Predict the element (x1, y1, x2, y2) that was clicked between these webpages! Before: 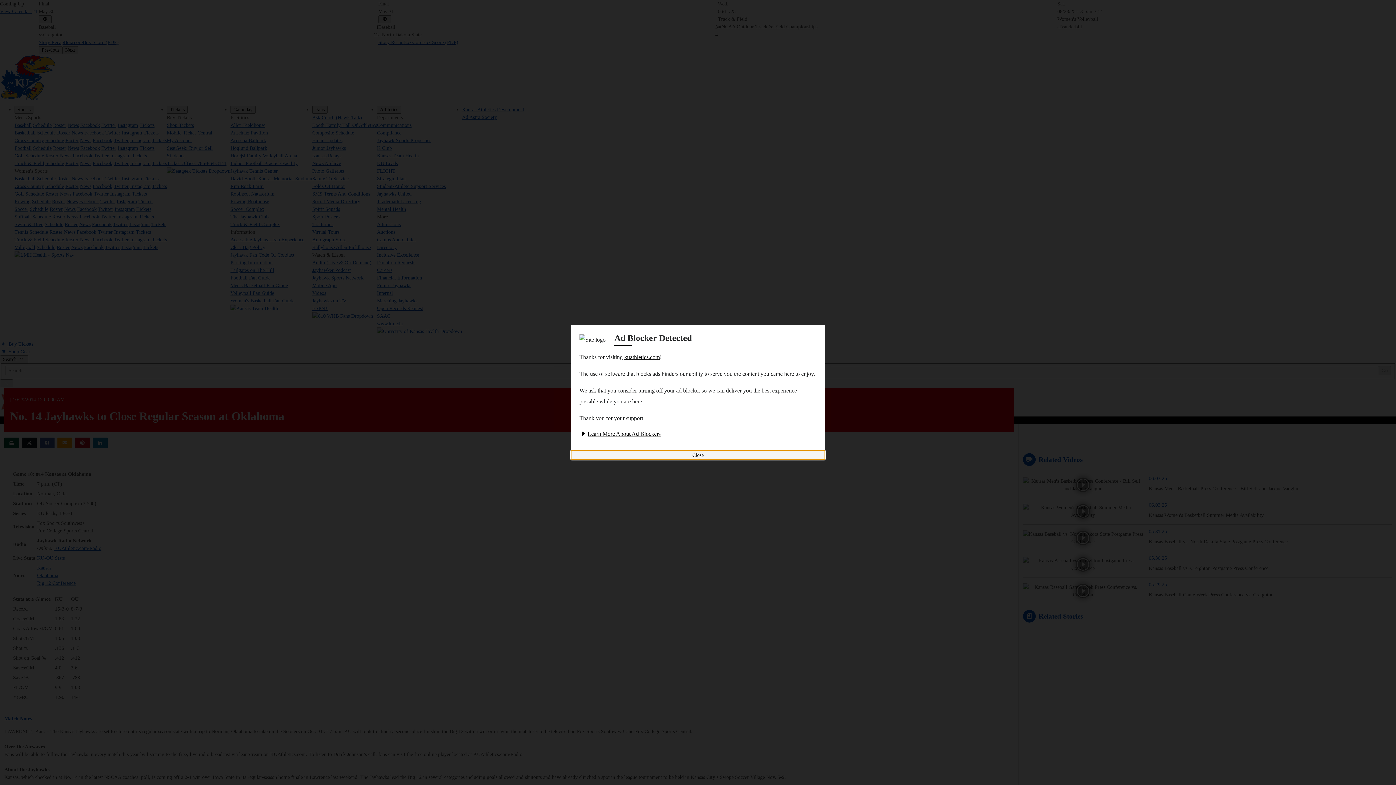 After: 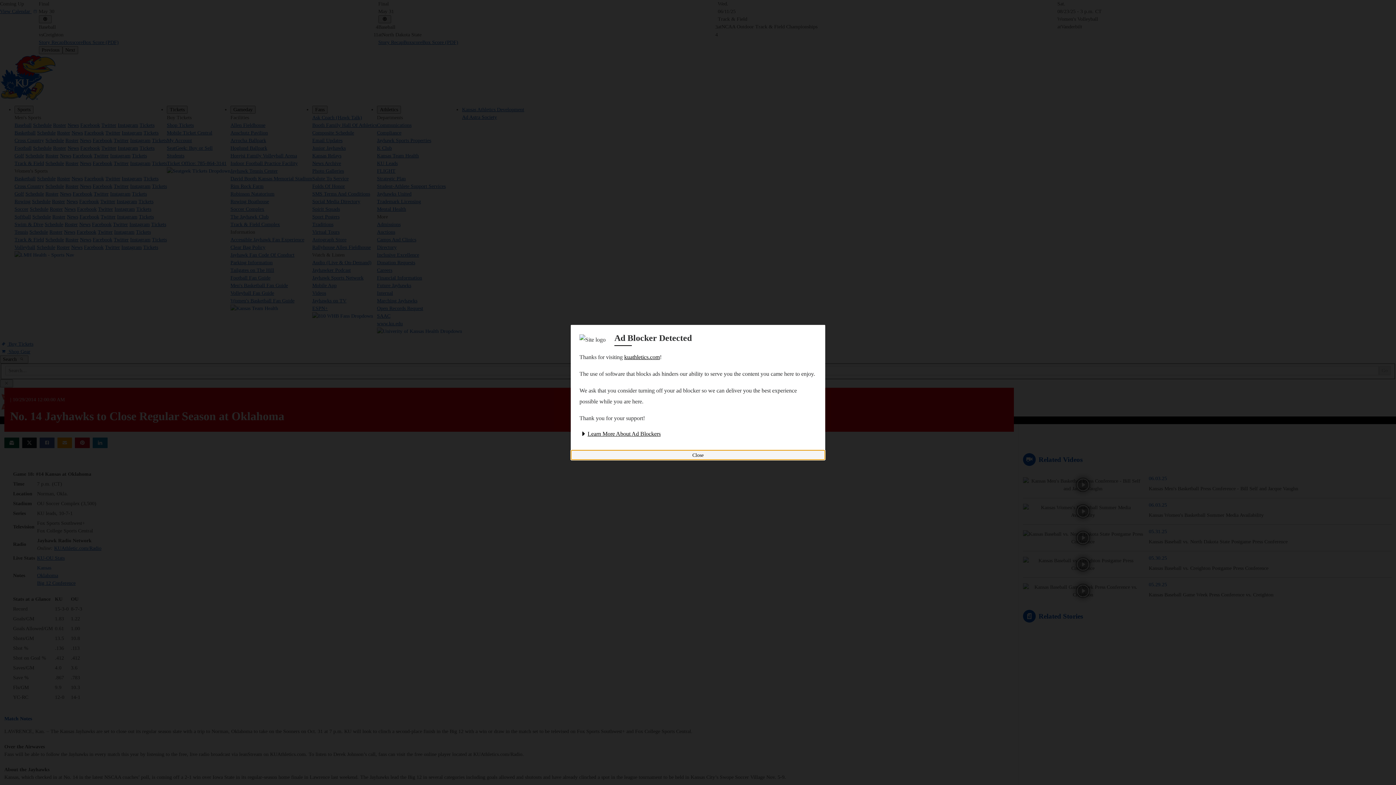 Action: label: kuathletics.com bbox: (624, 354, 660, 360)